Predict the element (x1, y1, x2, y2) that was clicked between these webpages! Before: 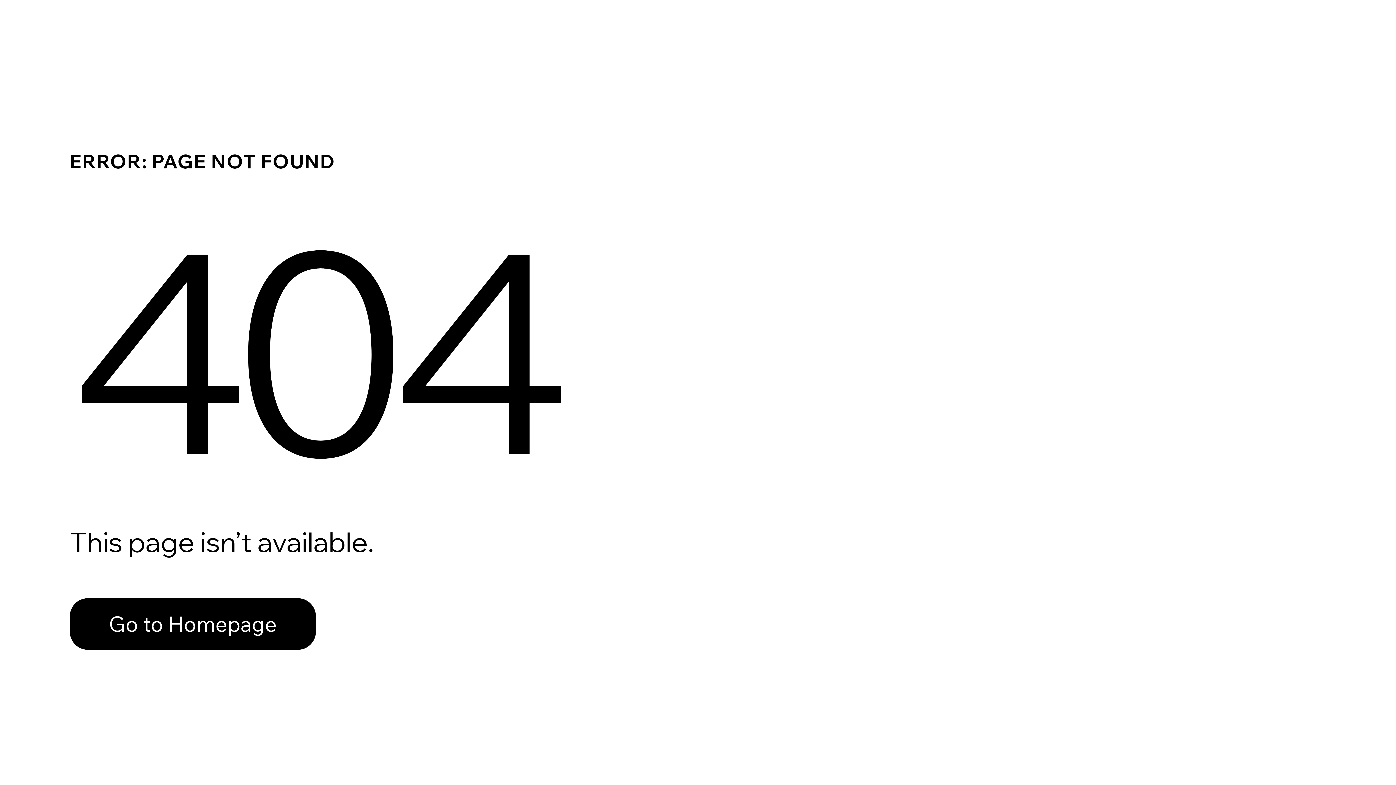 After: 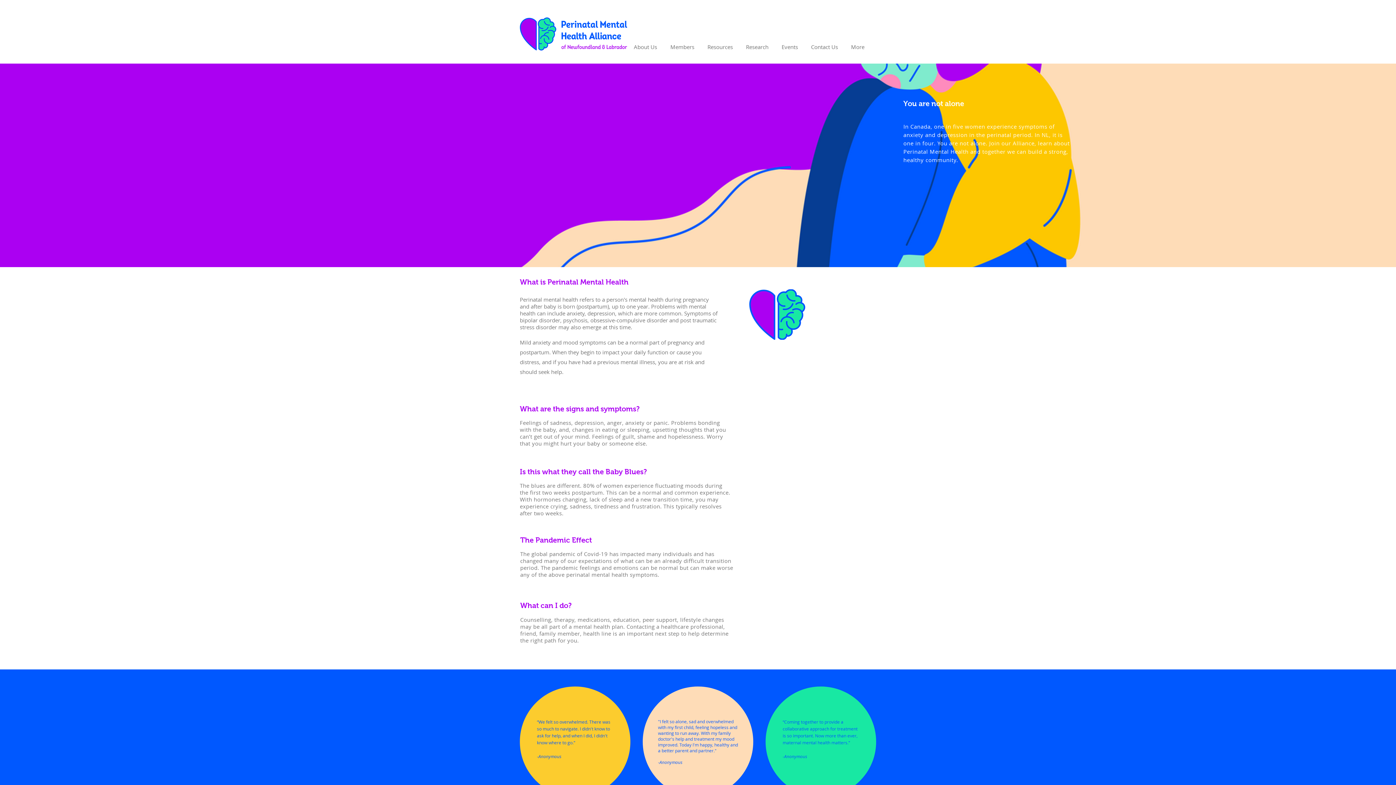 Action: label: Go to Homepage bbox: (69, 582, 768, 659)